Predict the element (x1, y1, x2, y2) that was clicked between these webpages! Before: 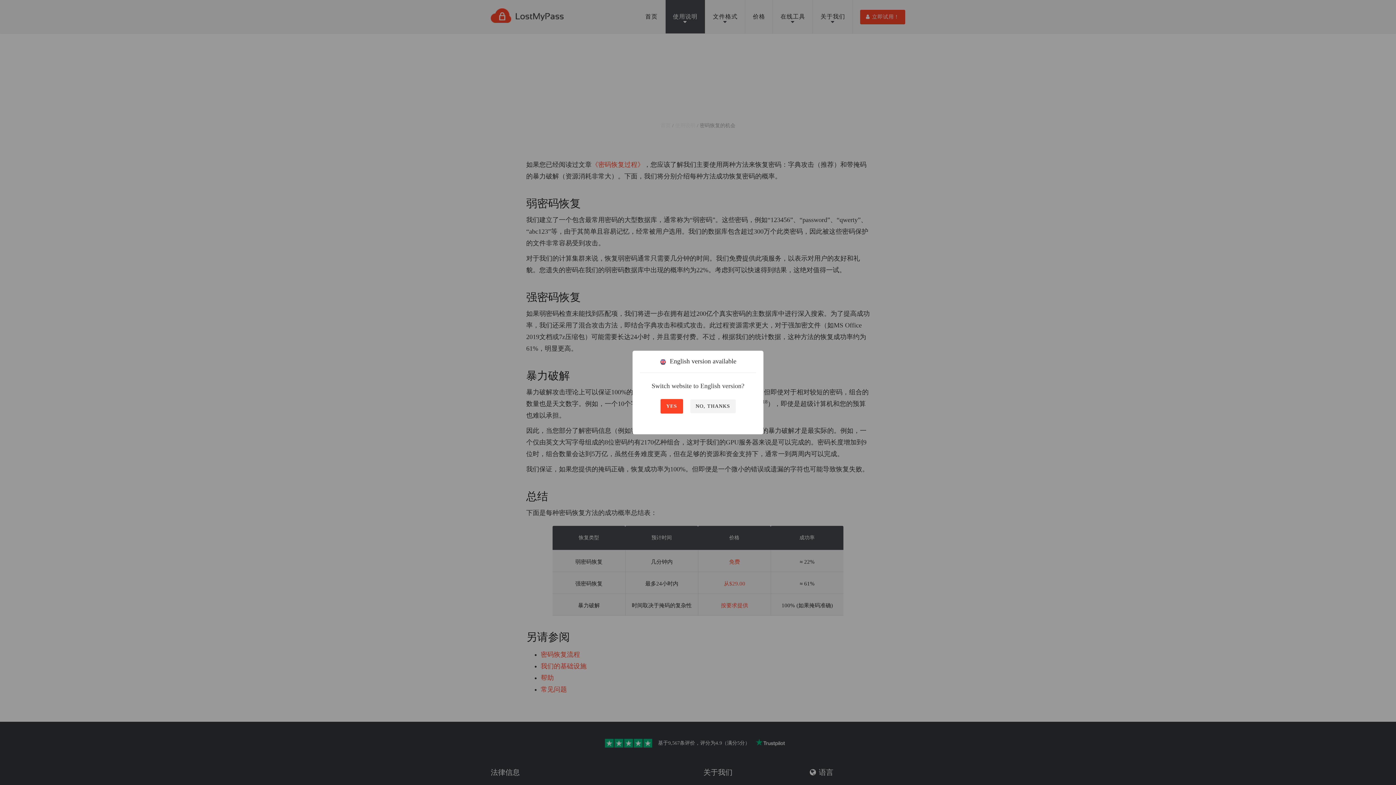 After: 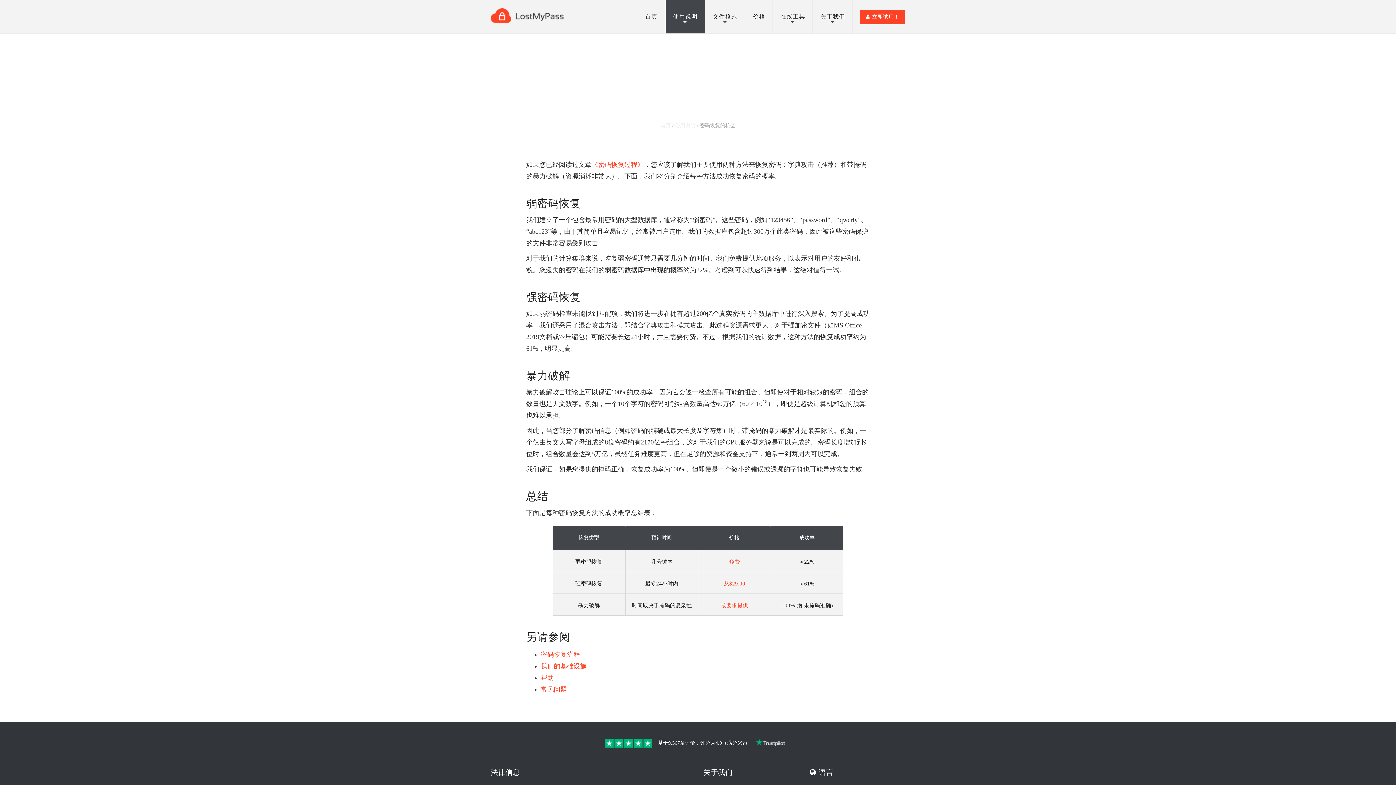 Action: bbox: (690, 399, 735, 413) label: NO, THANKS